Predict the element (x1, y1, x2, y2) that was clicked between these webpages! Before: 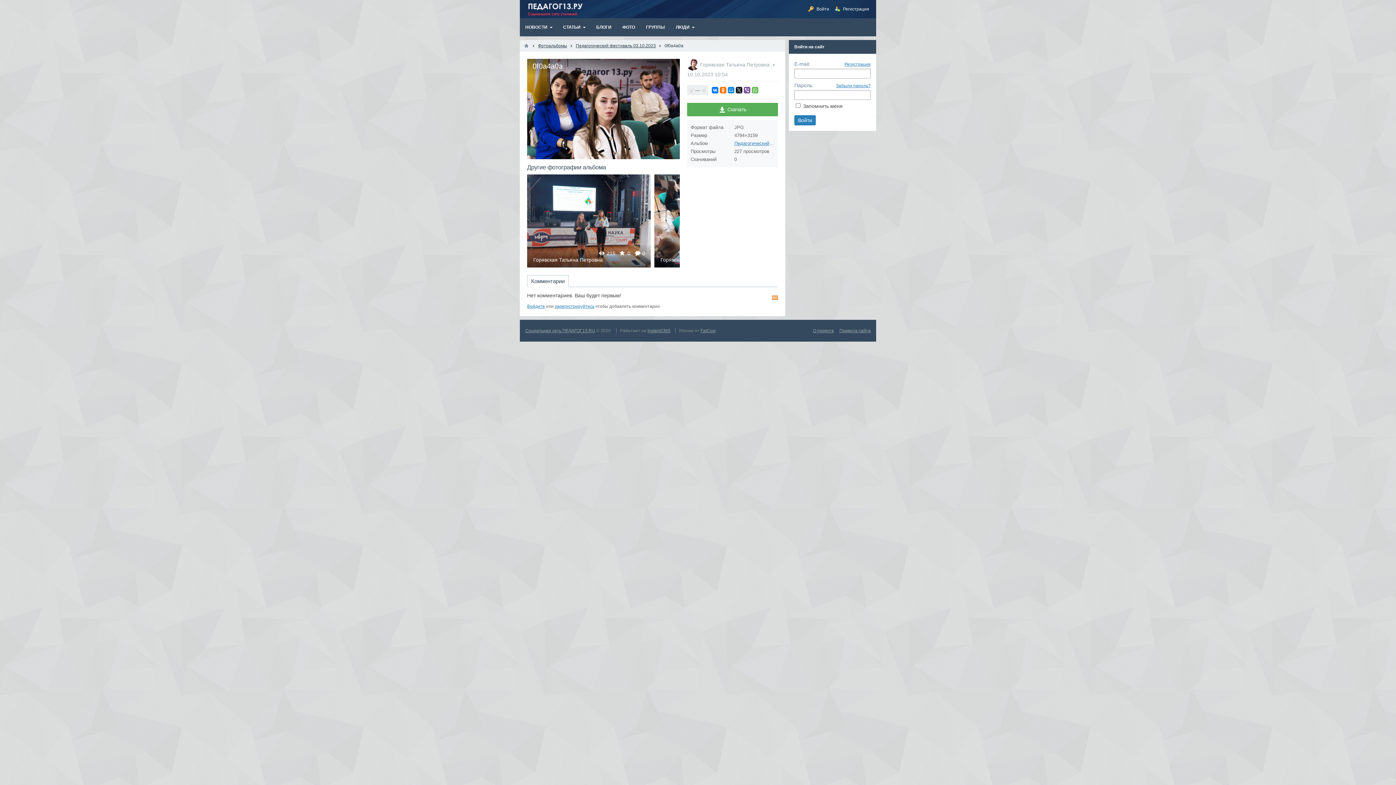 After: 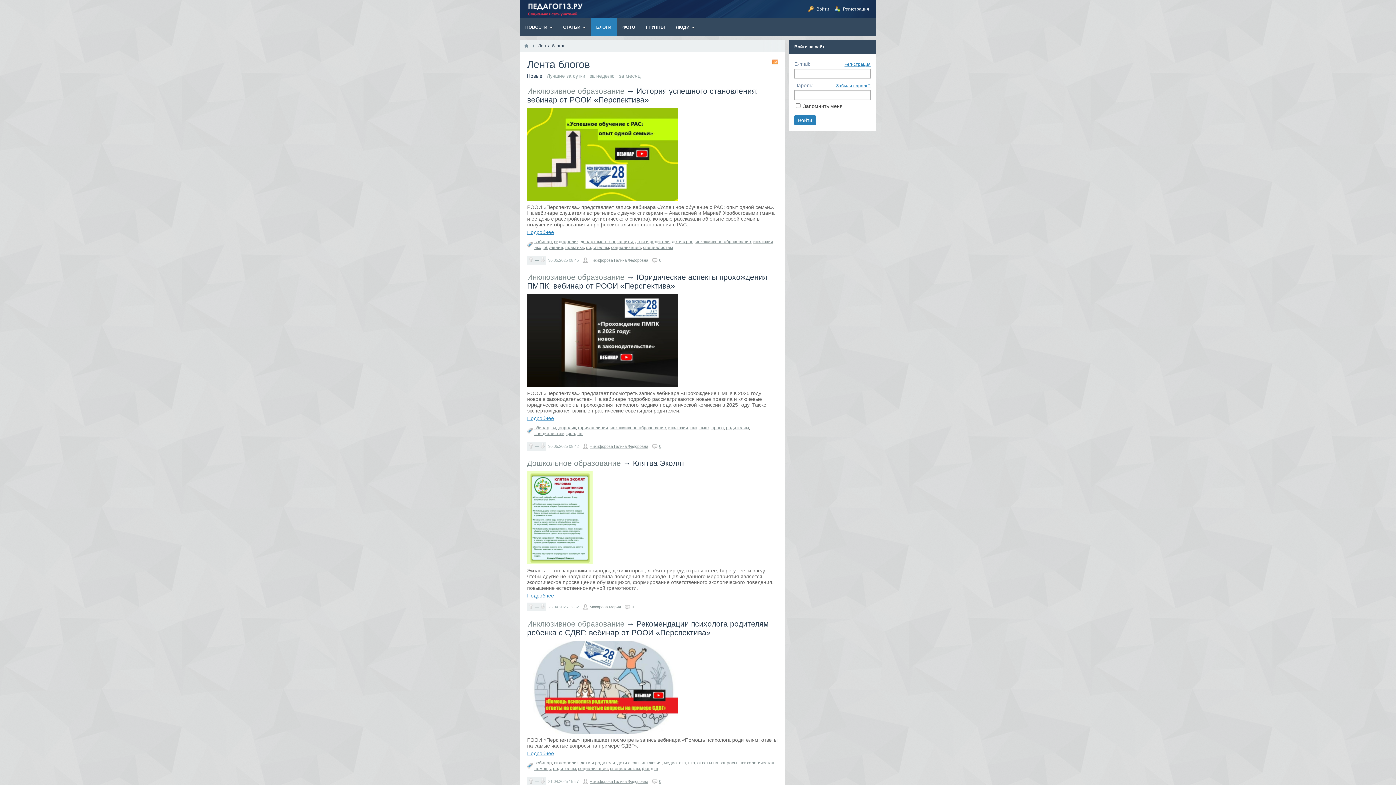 Action: label: БЛОГИ bbox: (590, 18, 617, 36)